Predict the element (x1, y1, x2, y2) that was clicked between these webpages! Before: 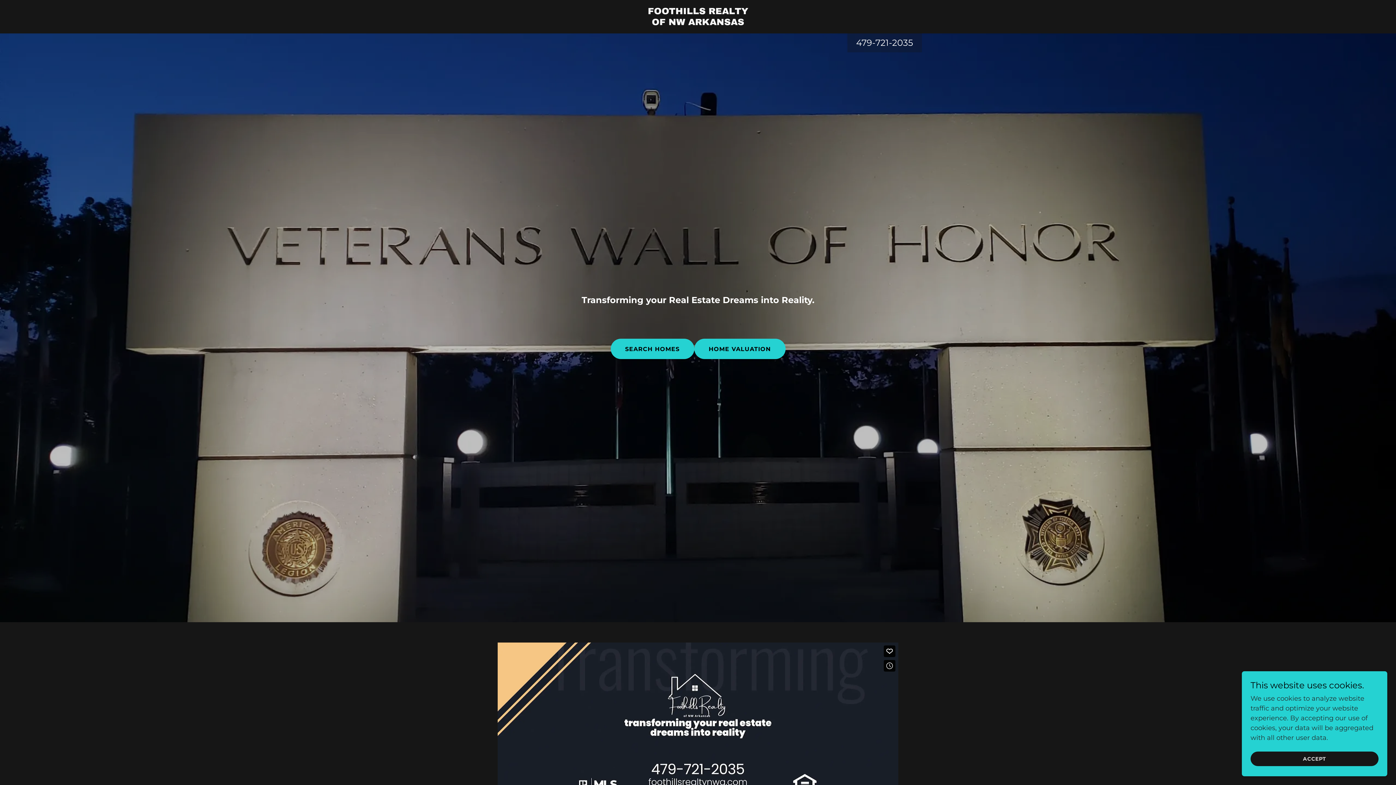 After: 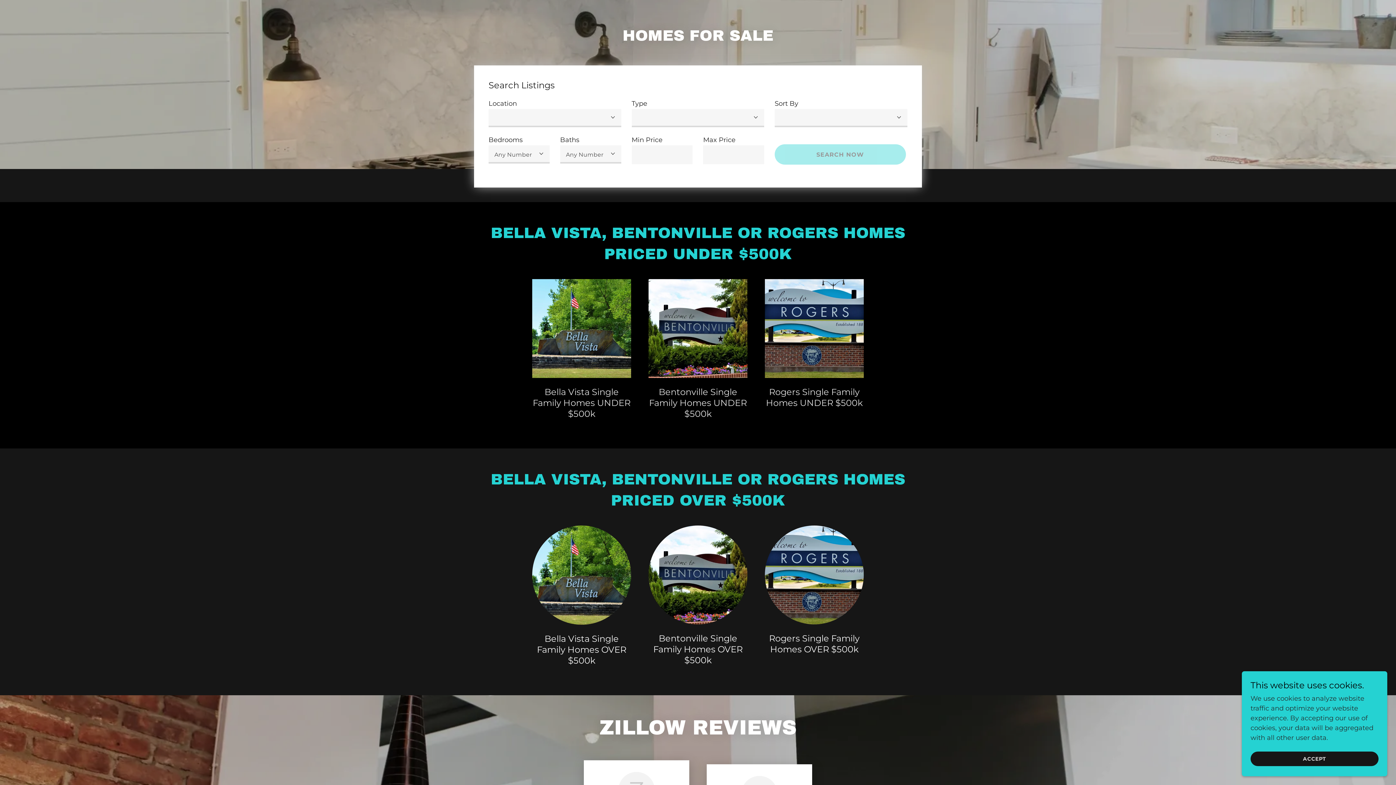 Action: bbox: (610, 338, 694, 359) label: SEARCH HOMES